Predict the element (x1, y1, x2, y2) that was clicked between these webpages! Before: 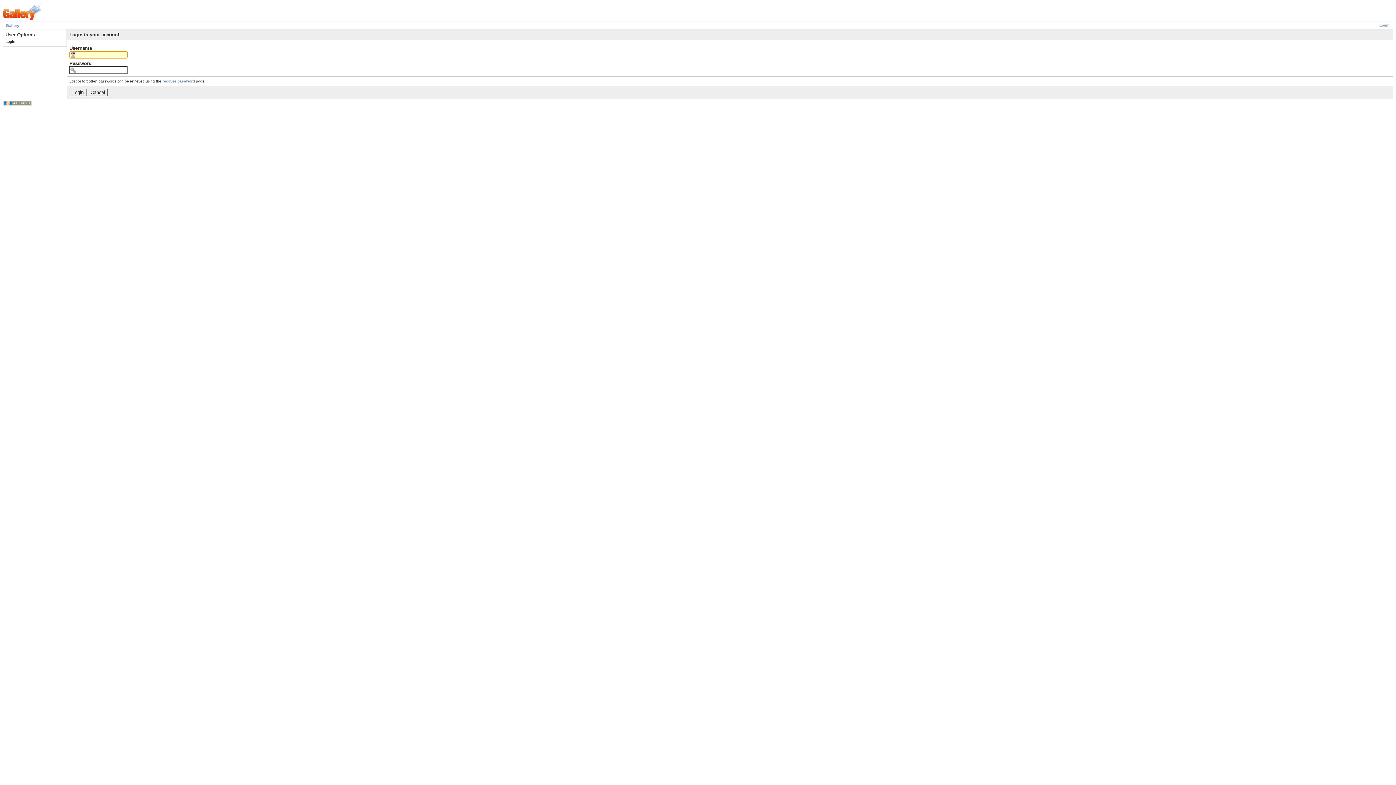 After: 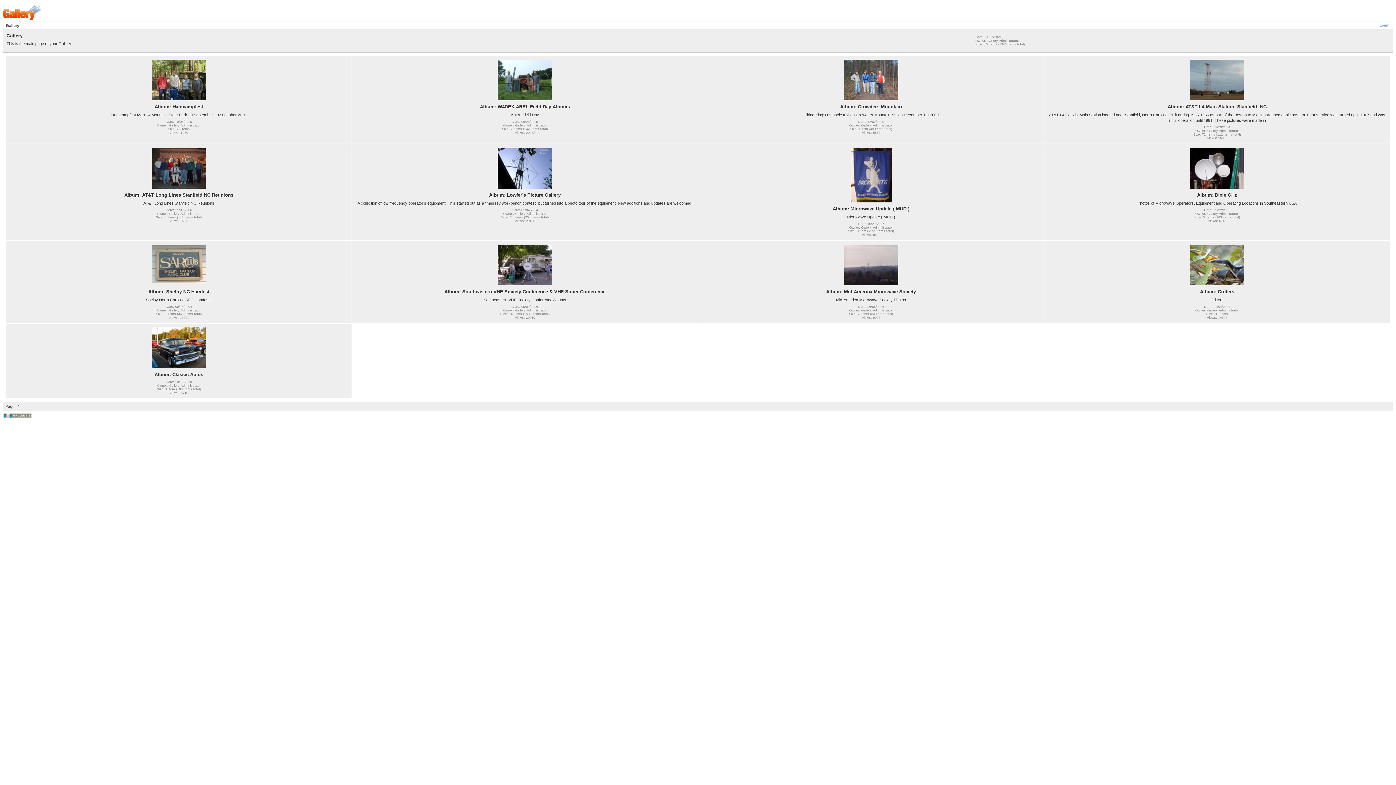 Action: label: Gallery bbox: (5, 23, 19, 27)